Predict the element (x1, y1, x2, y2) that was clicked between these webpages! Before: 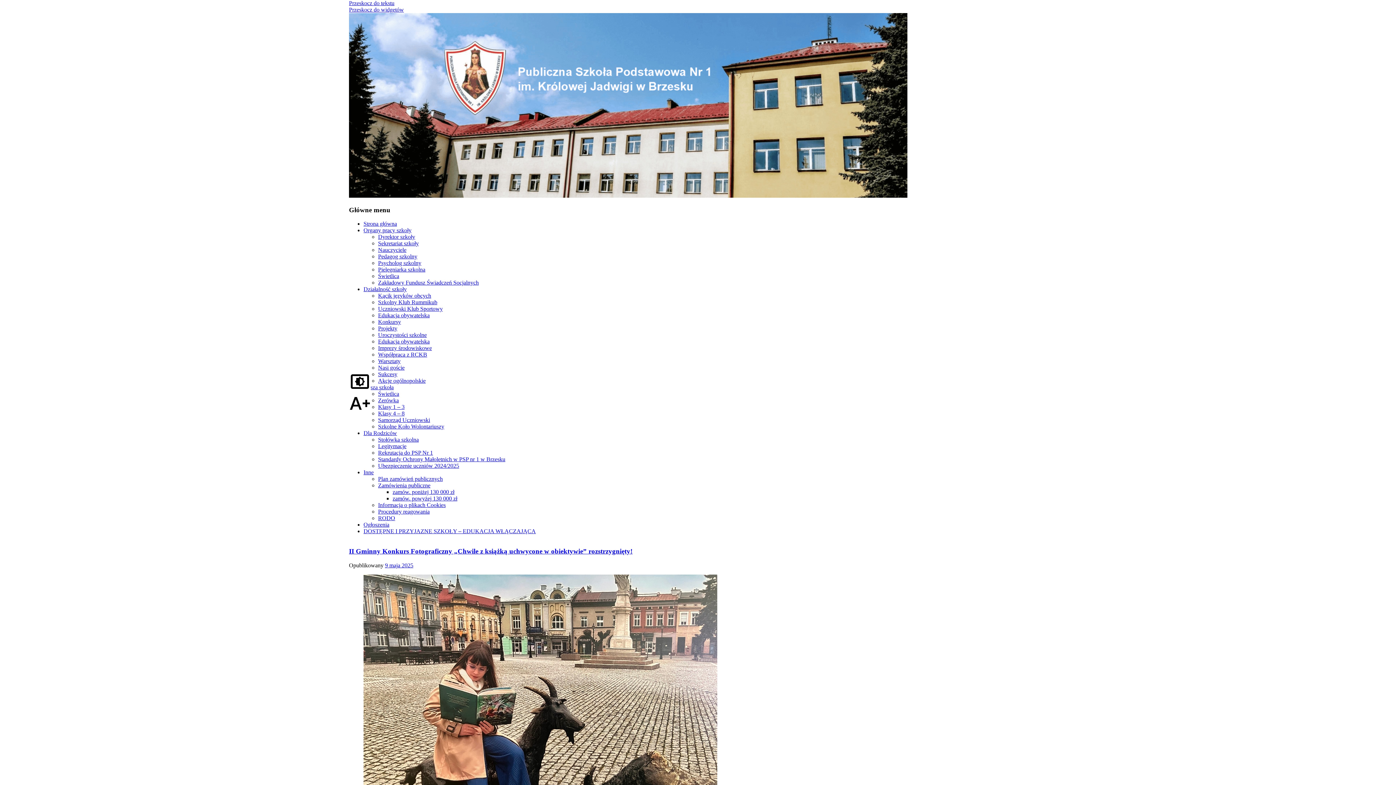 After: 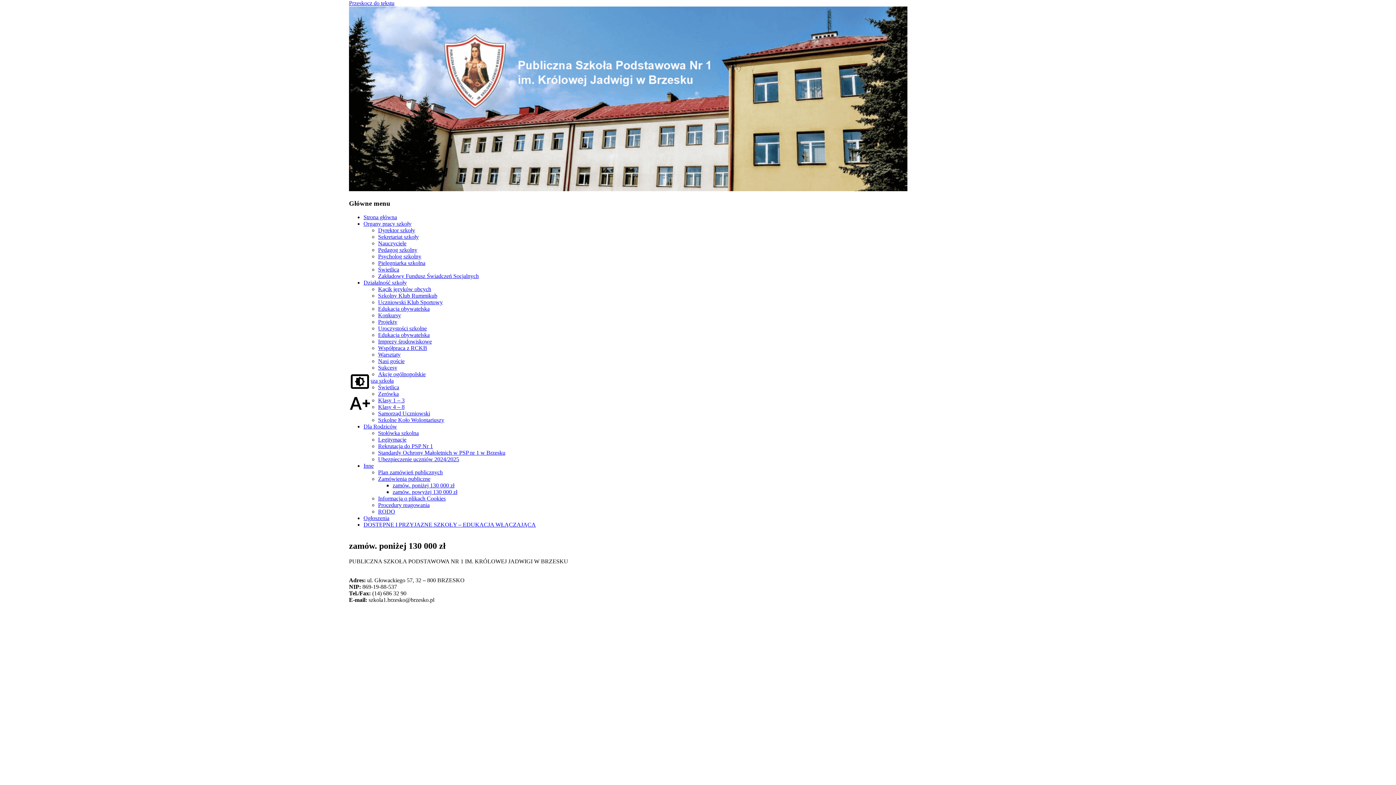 Action: label: zamów. poniżej 130 000 zł bbox: (392, 489, 454, 495)